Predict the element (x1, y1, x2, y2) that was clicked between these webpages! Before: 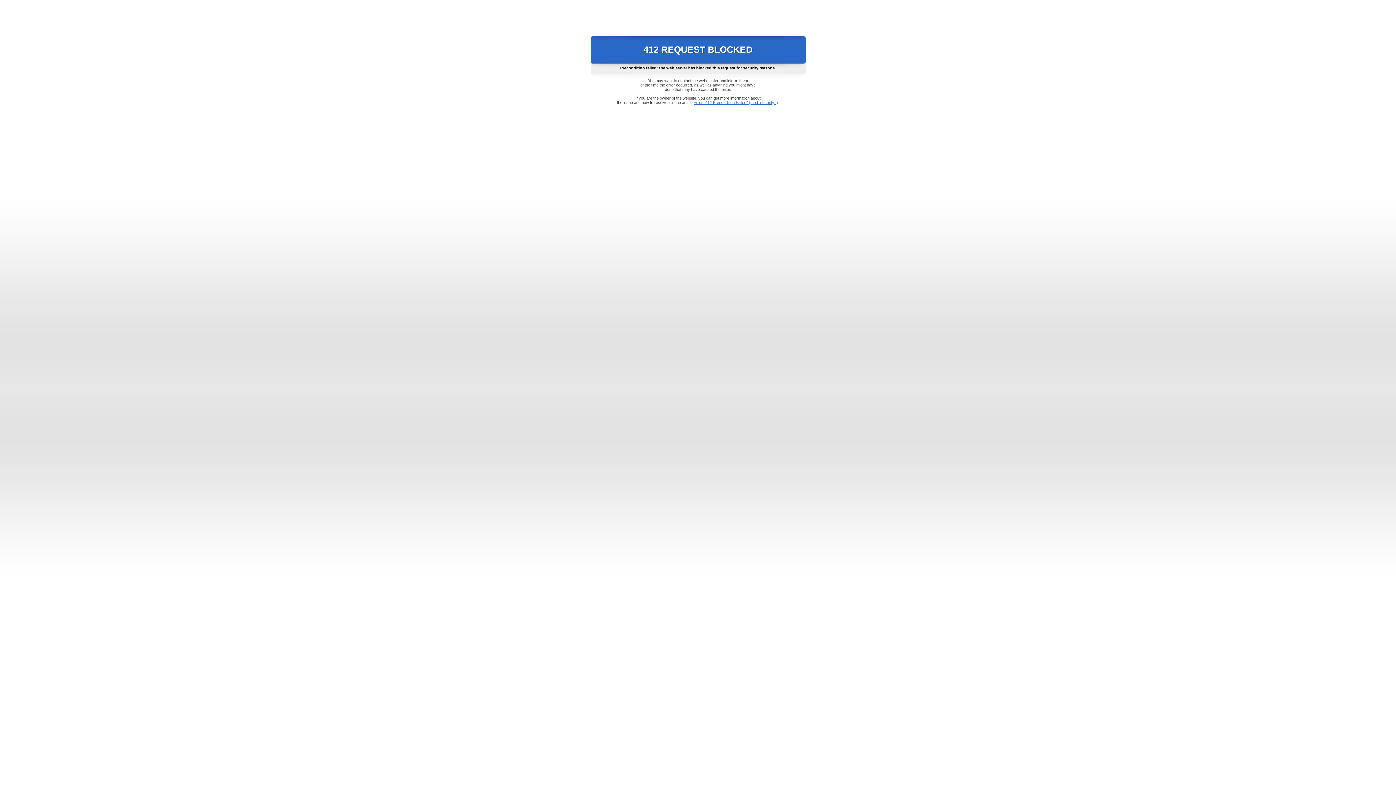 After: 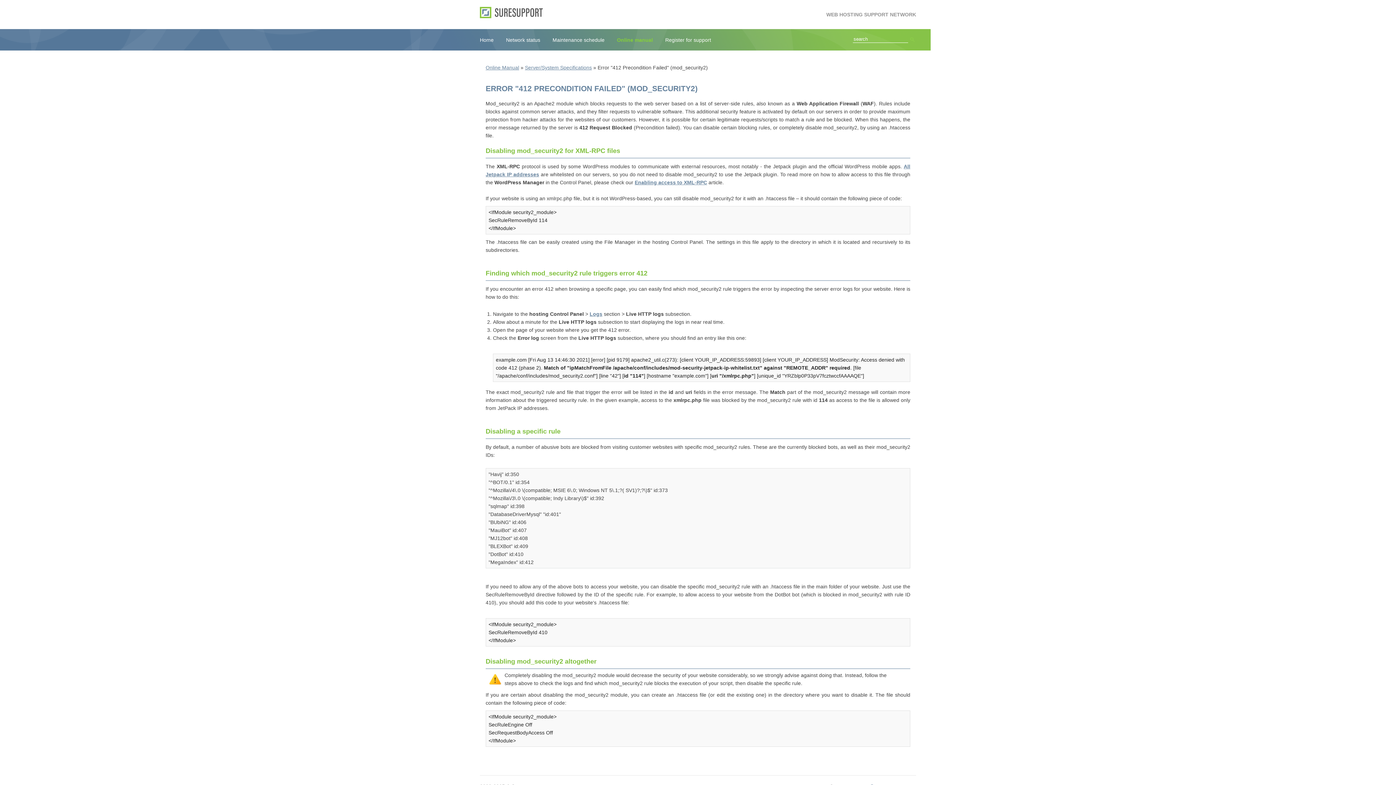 Action: bbox: (693, 100, 778, 104) label: Error "412 Precondition Failed" (mod_security2)